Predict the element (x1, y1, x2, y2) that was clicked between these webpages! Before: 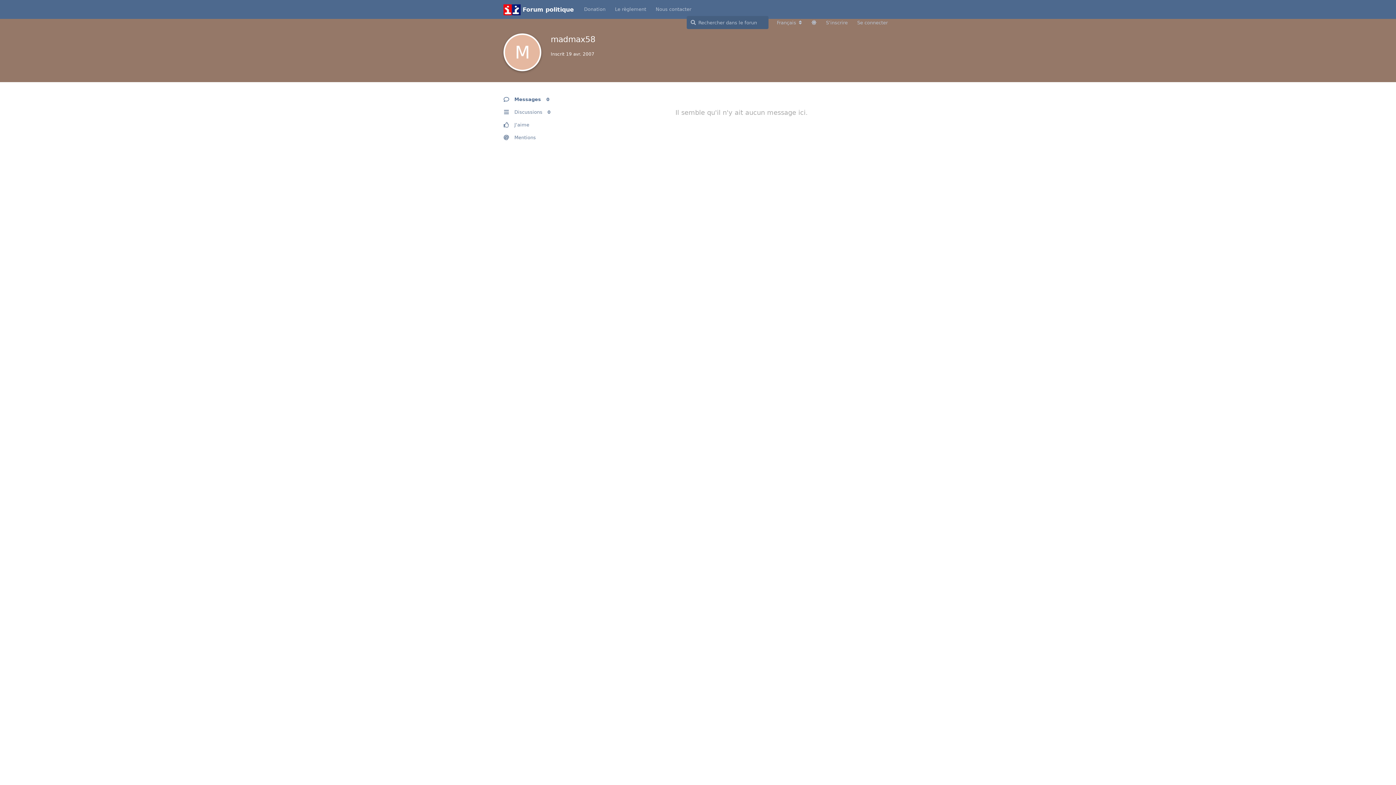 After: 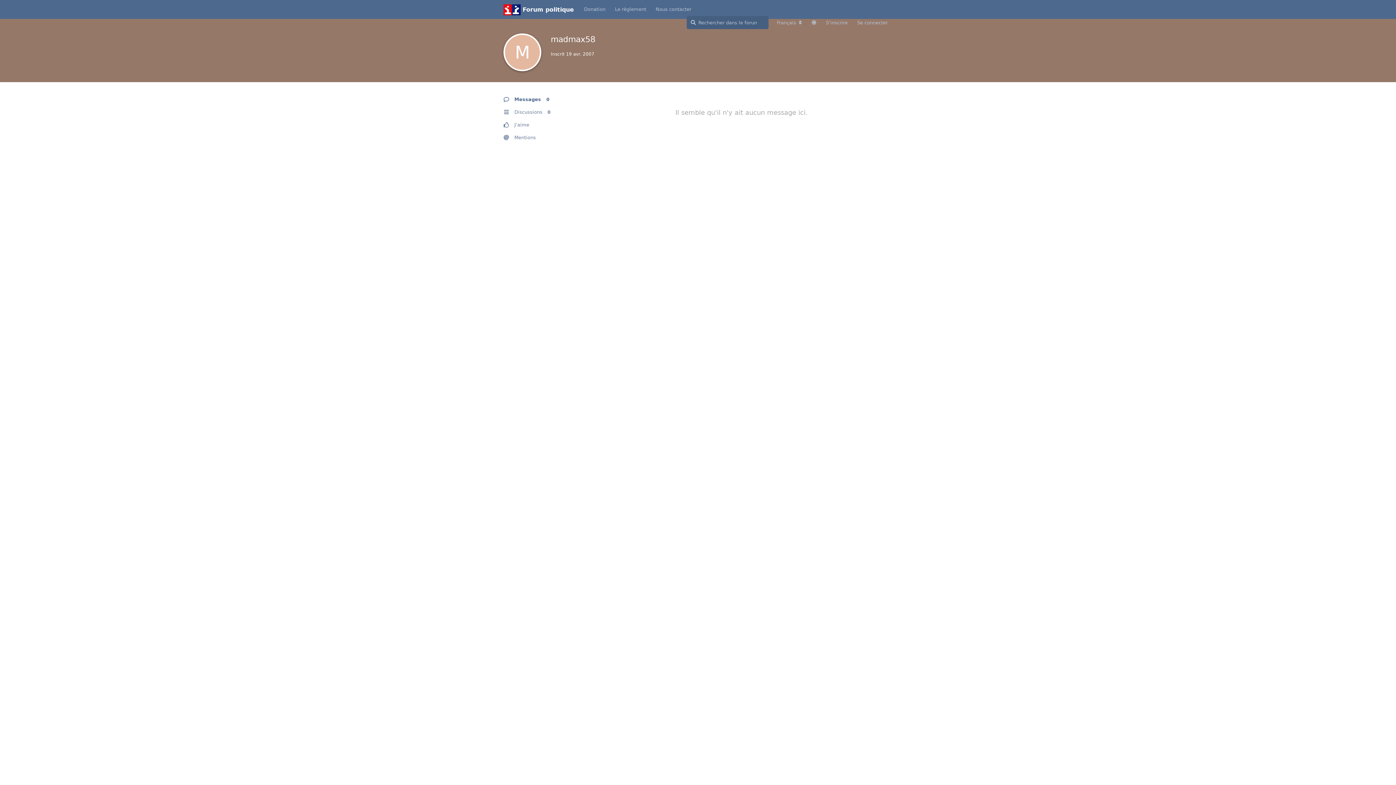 Action: bbox: (651, 2, 696, 16) label: Nous contacter